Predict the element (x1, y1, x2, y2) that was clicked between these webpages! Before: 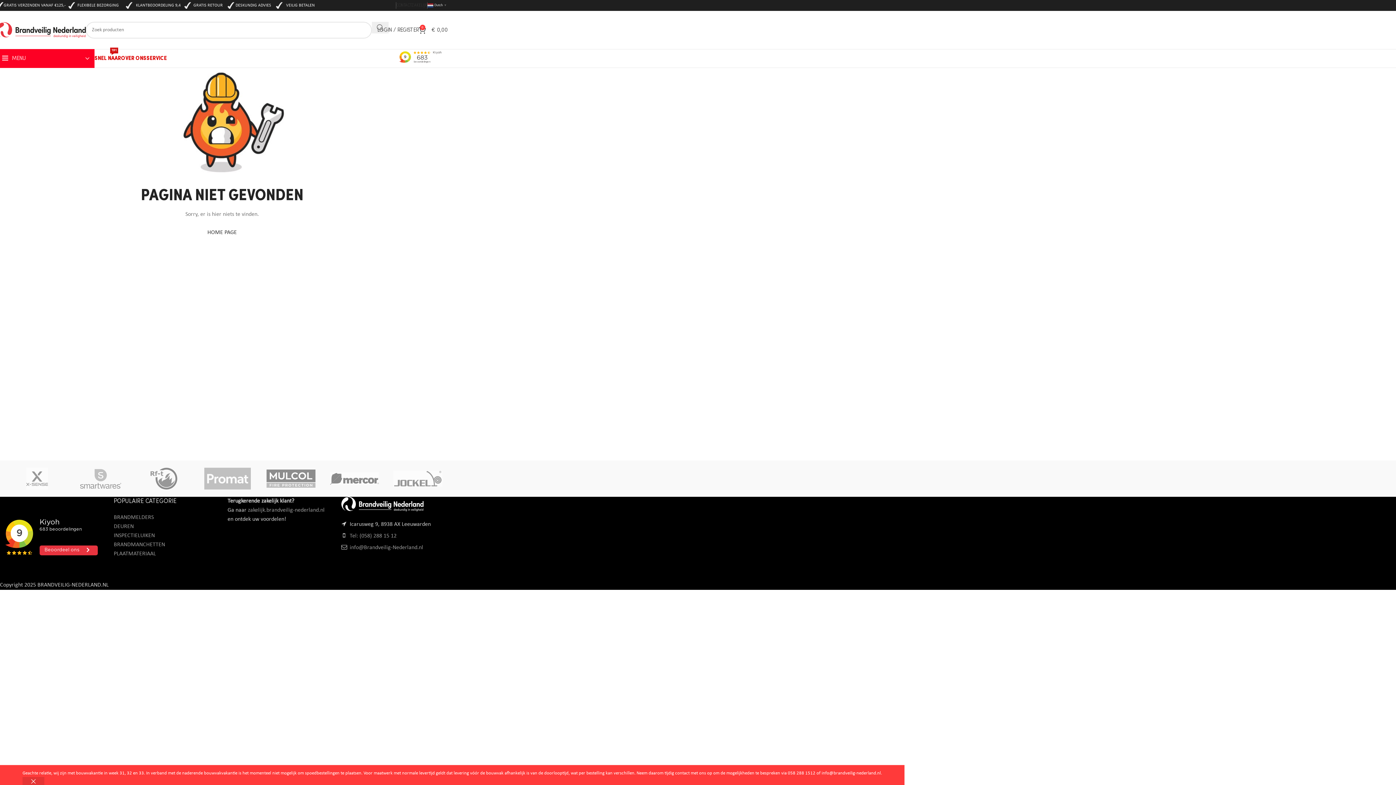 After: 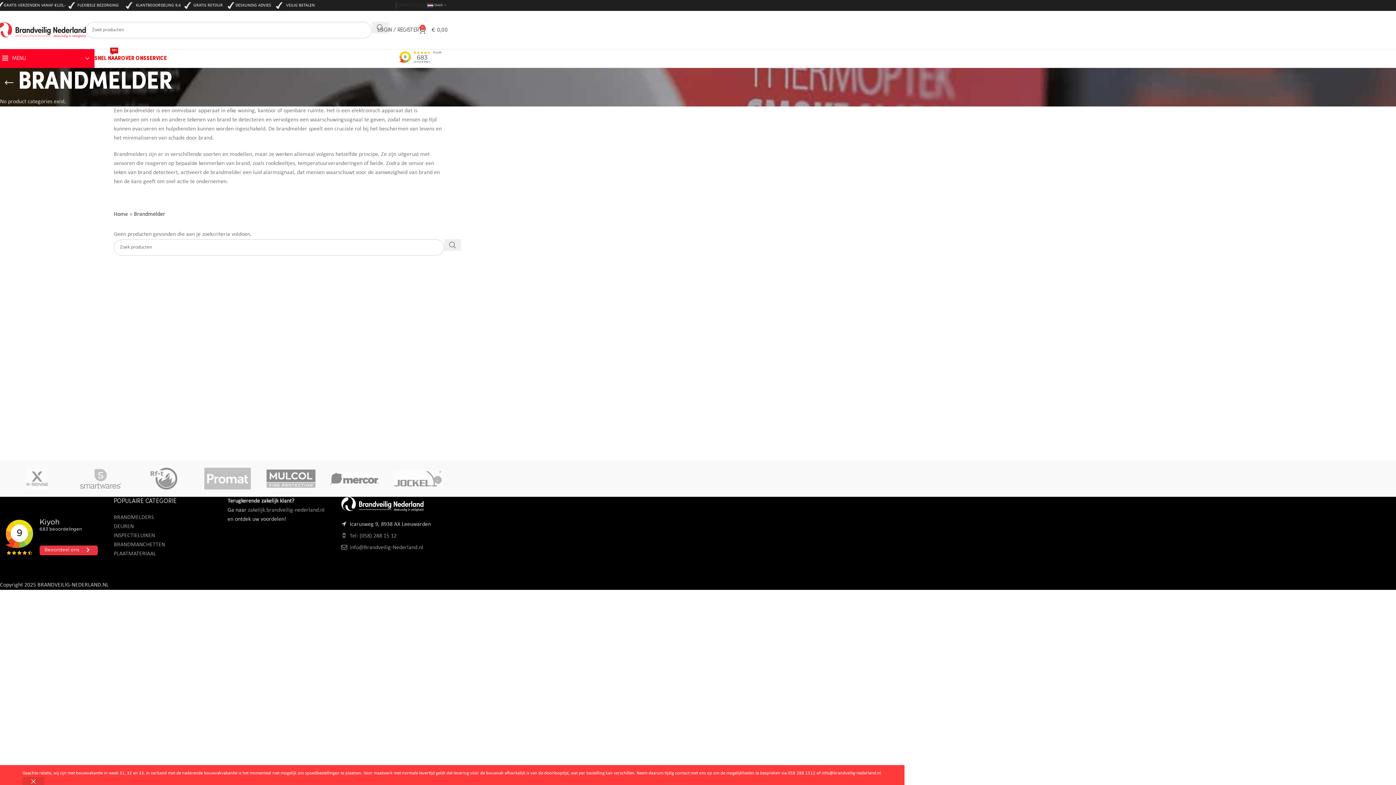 Action: label: BRANDMELDERS bbox: (113, 514, 153, 520)